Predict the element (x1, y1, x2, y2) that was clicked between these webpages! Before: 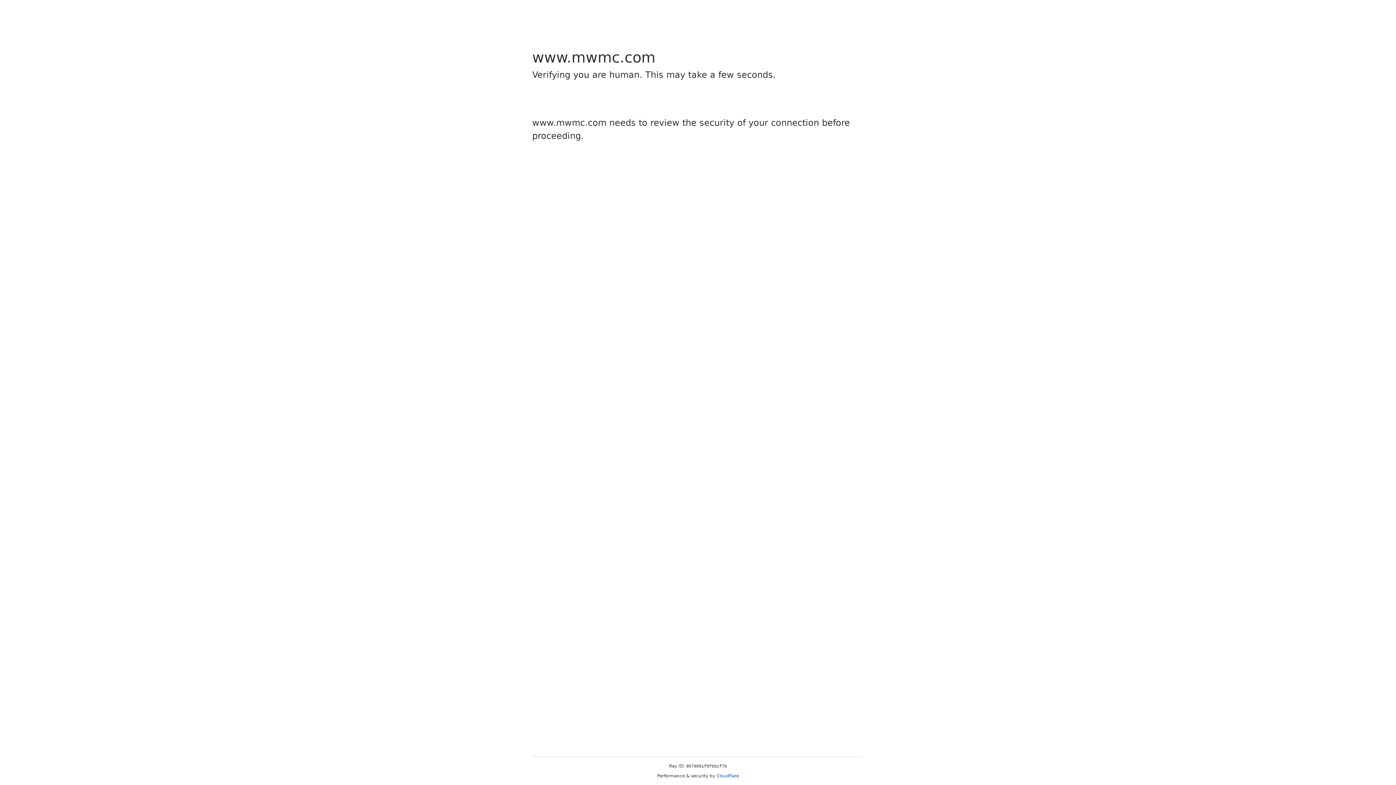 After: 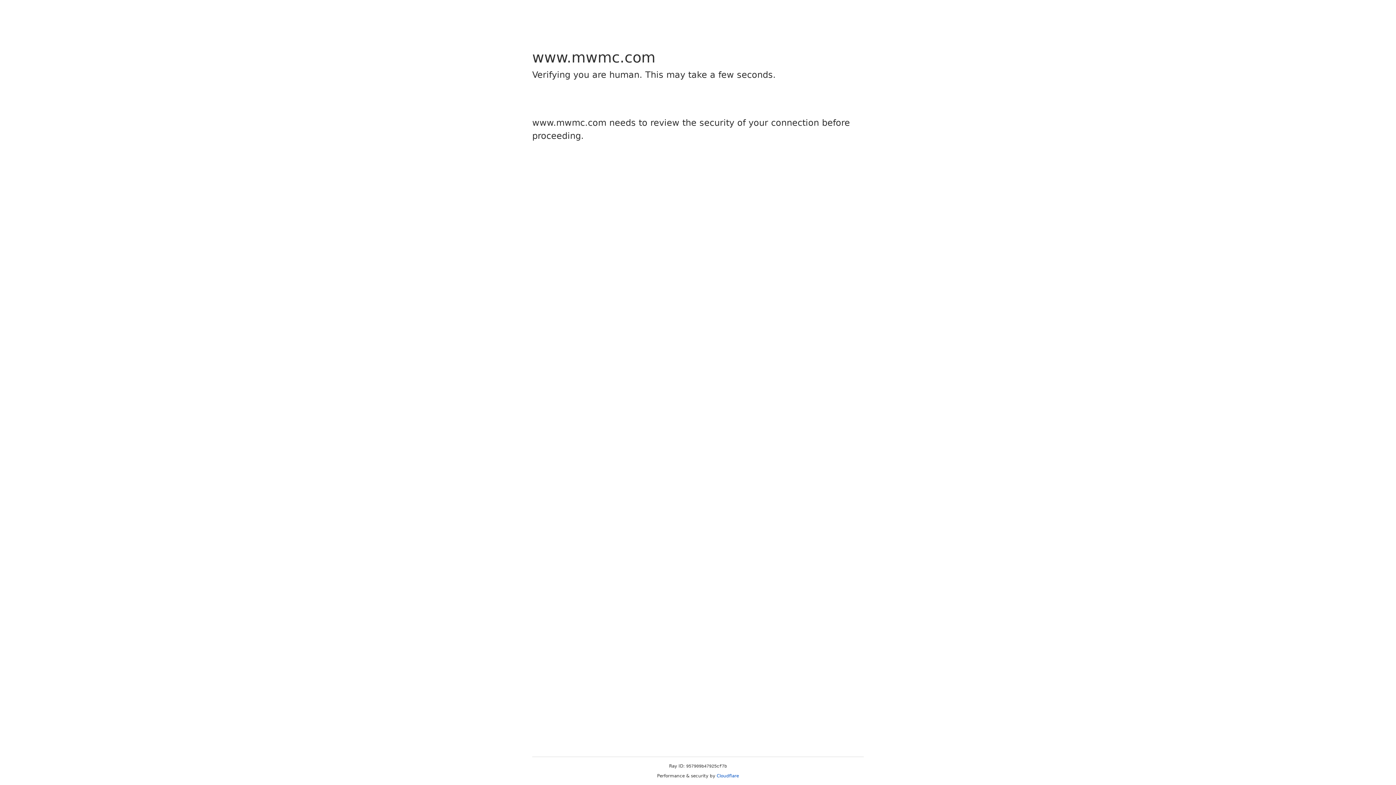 Action: bbox: (716, 773, 739, 778) label: Cloudflare